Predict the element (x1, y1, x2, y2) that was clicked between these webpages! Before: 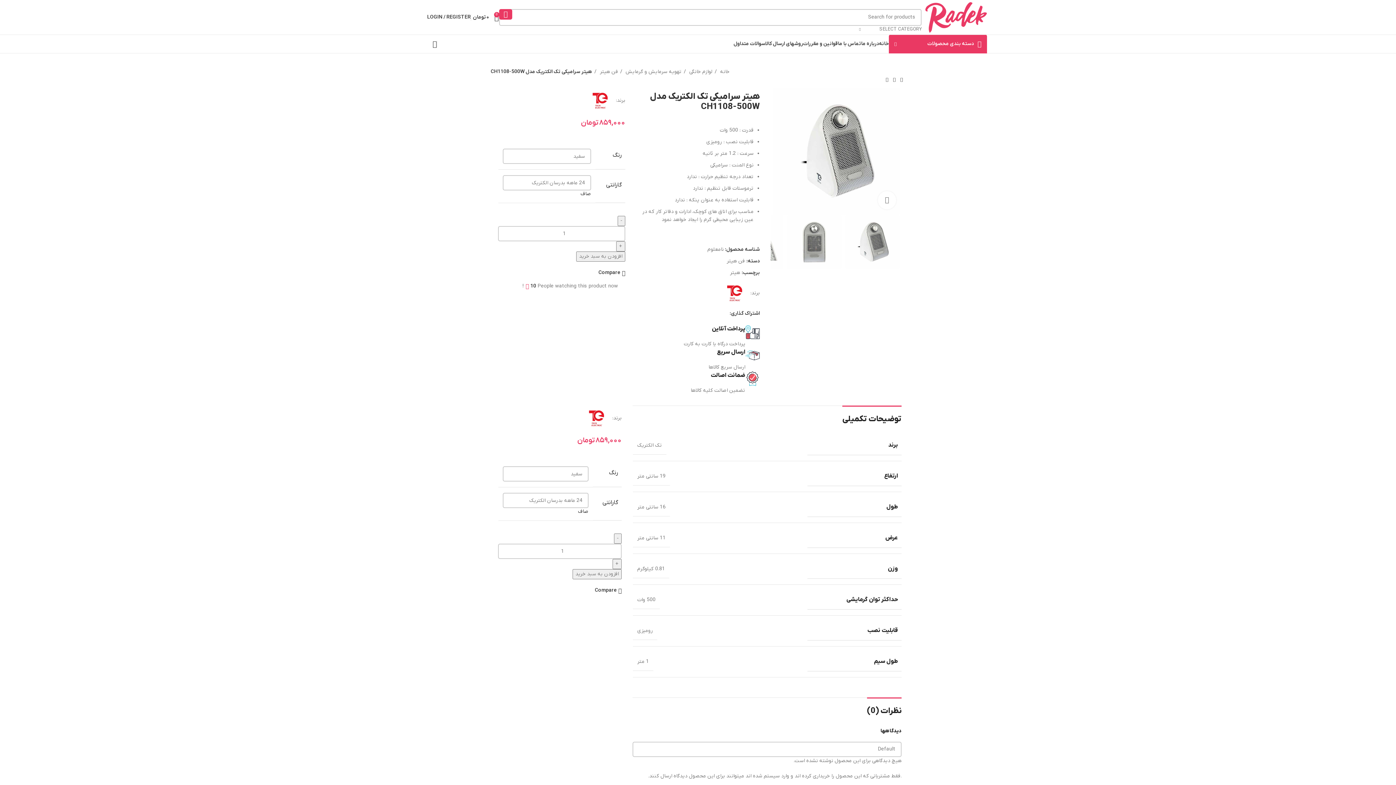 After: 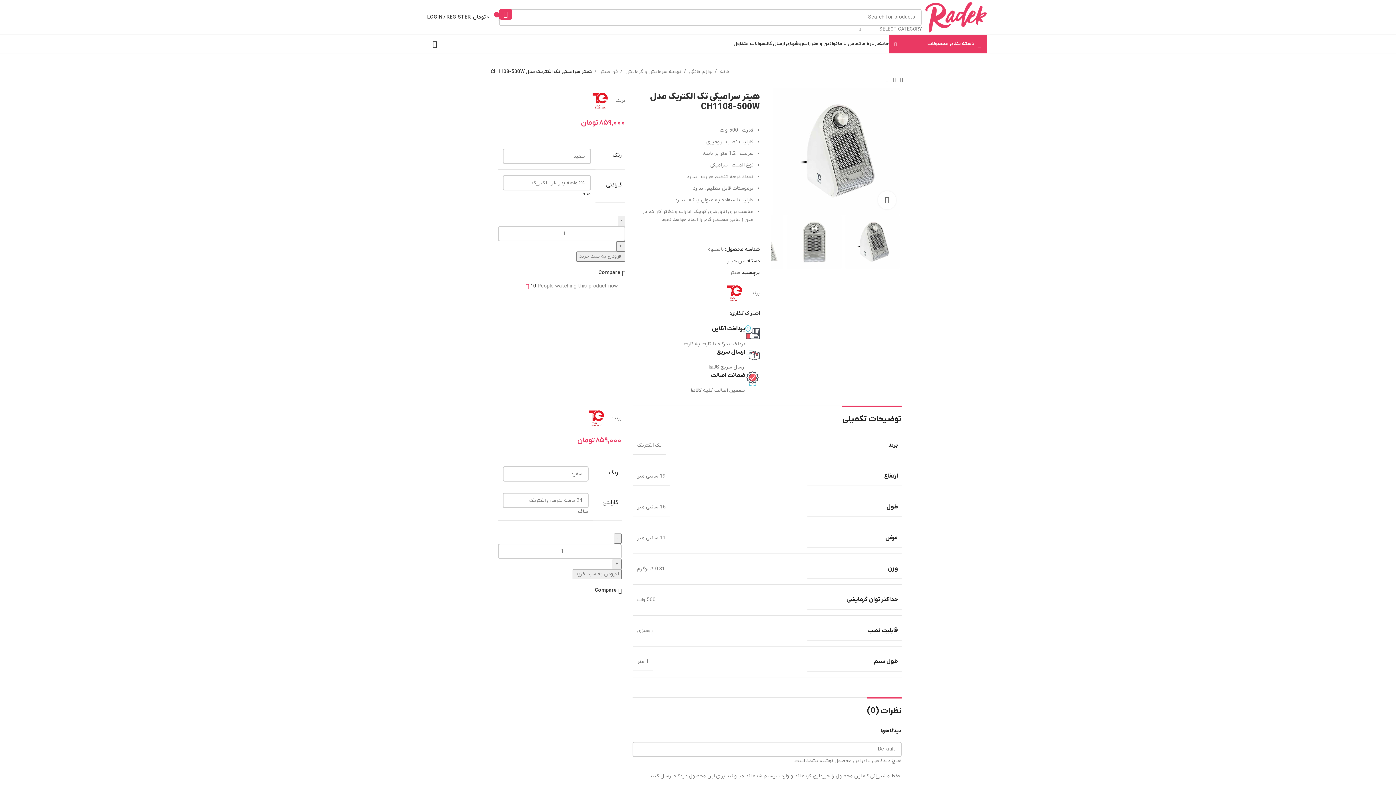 Action: bbox: (578, 508, 588, 515) label: صاف